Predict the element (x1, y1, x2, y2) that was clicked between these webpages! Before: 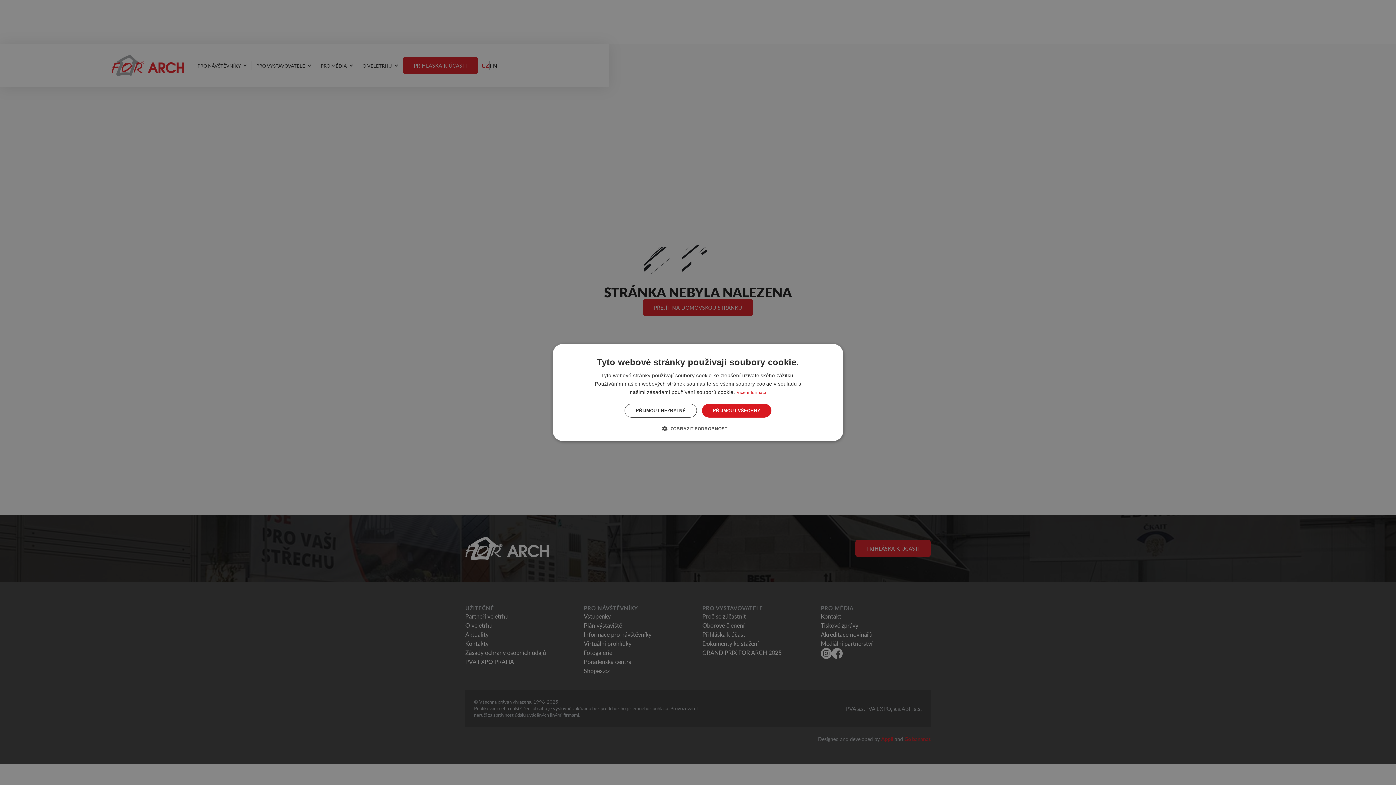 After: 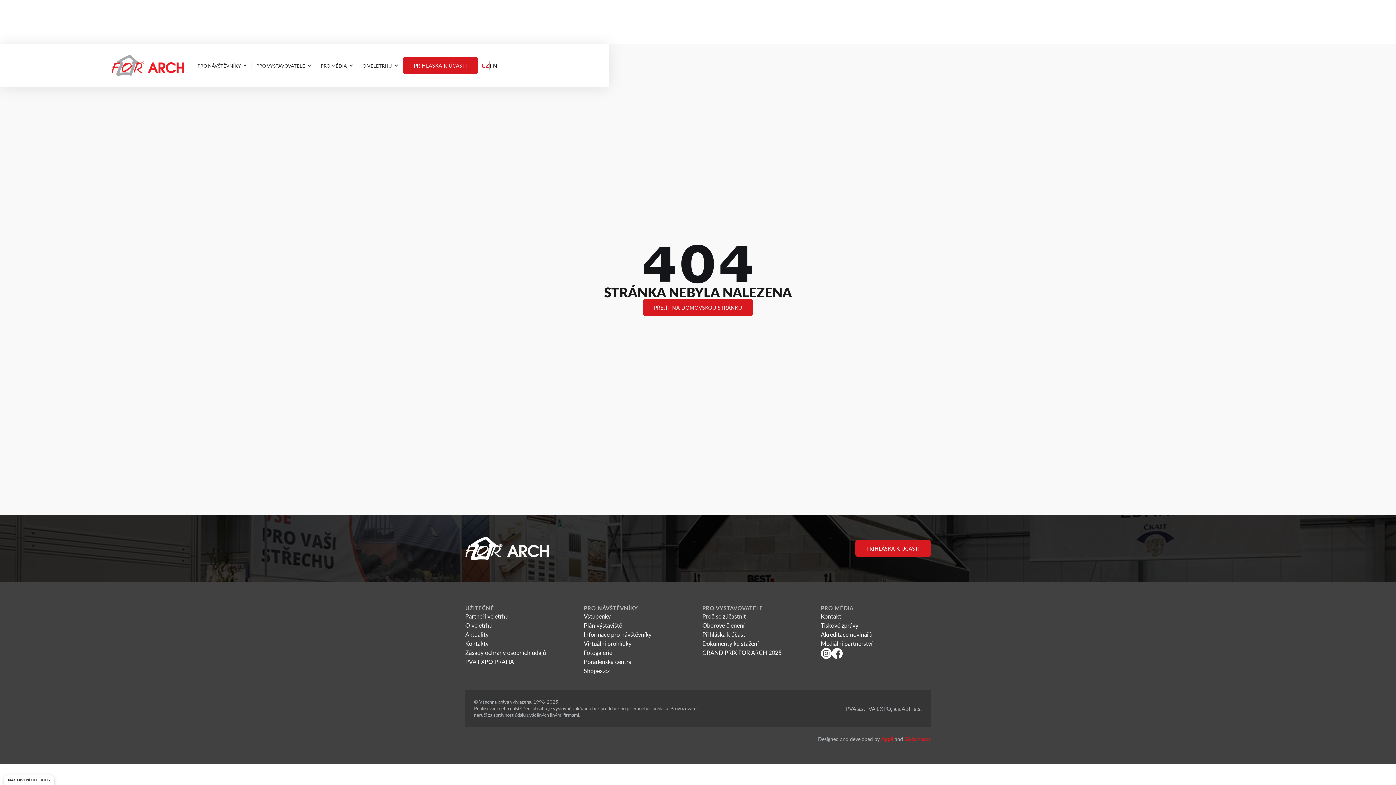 Action: bbox: (702, 404, 771, 417) label: PŘIJMOUT VŠECHNY